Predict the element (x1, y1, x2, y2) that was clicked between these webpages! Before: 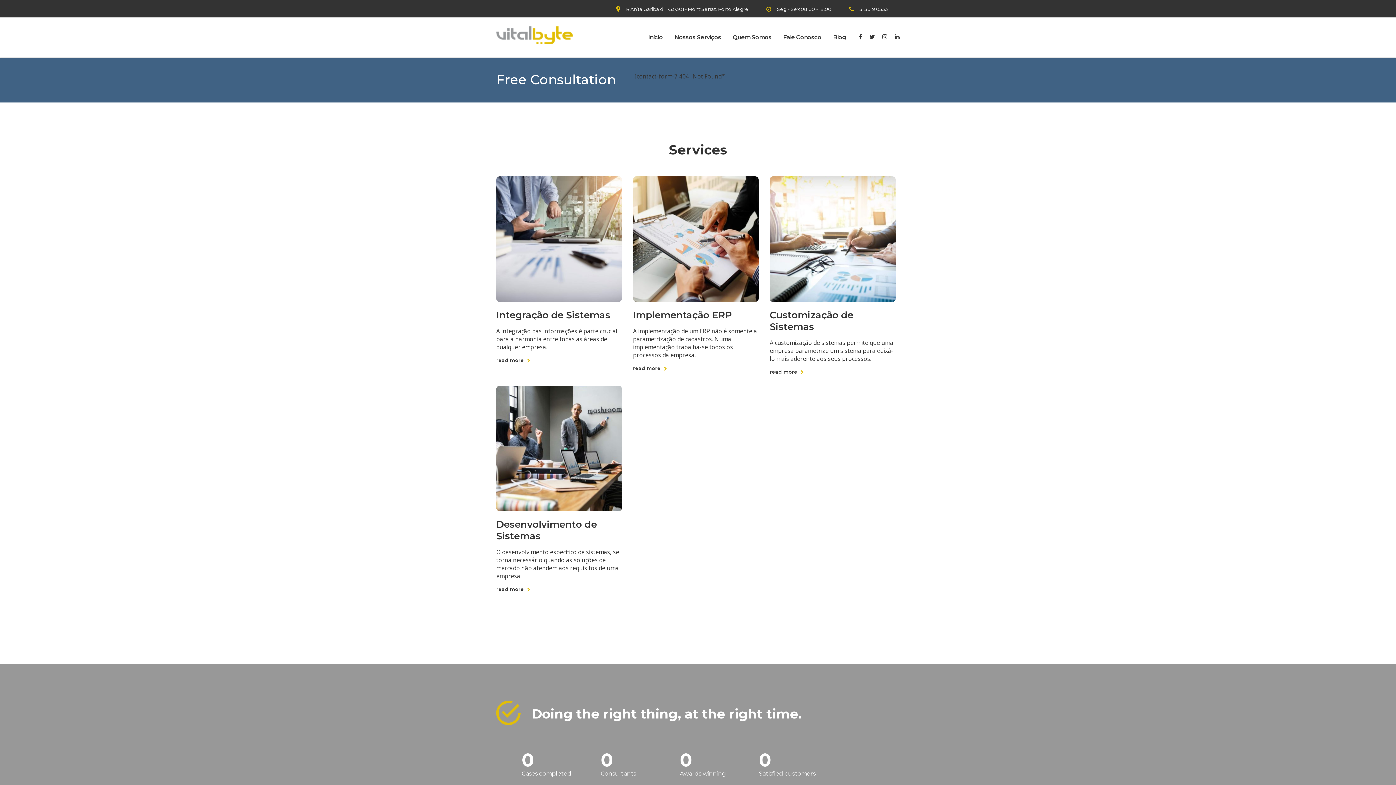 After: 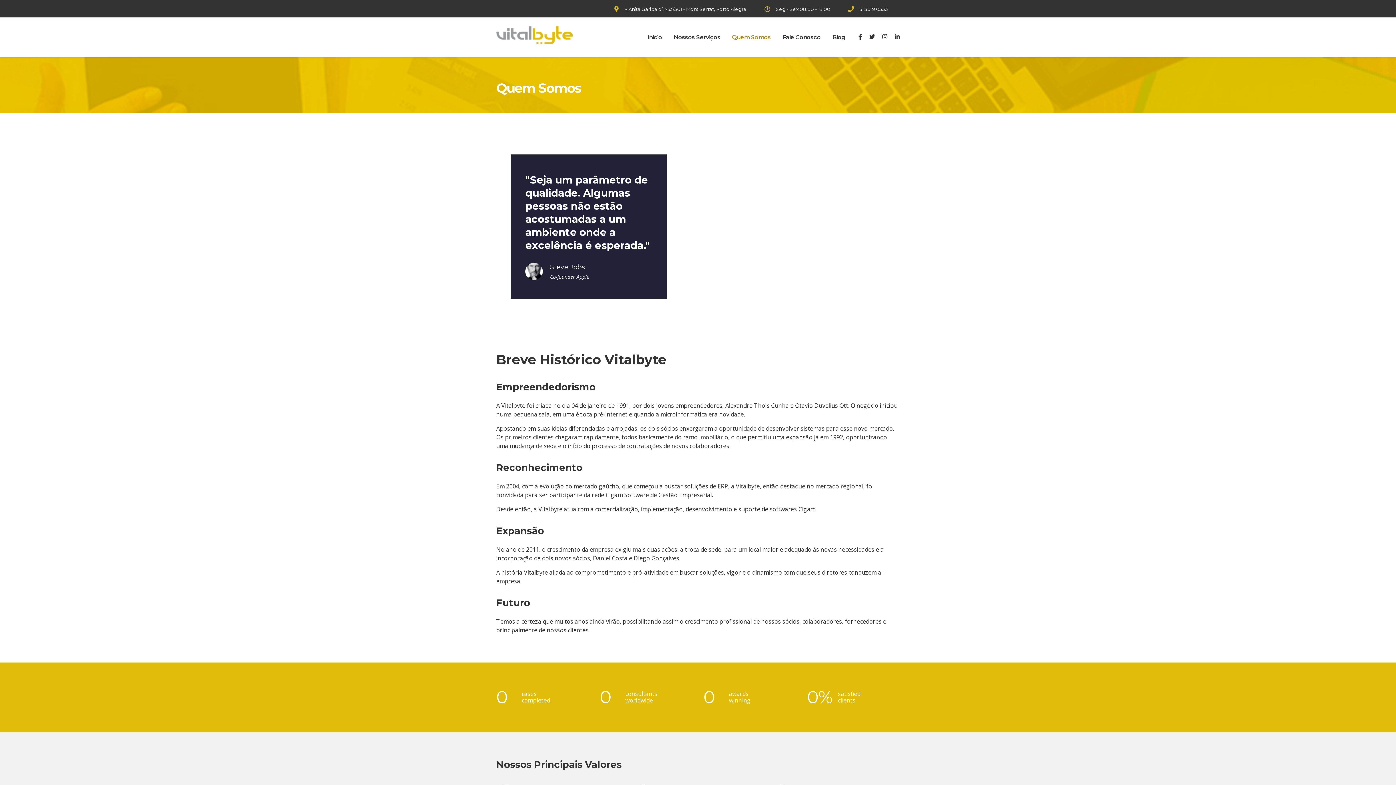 Action: label: Quem Somos bbox: (727, 29, 777, 45)